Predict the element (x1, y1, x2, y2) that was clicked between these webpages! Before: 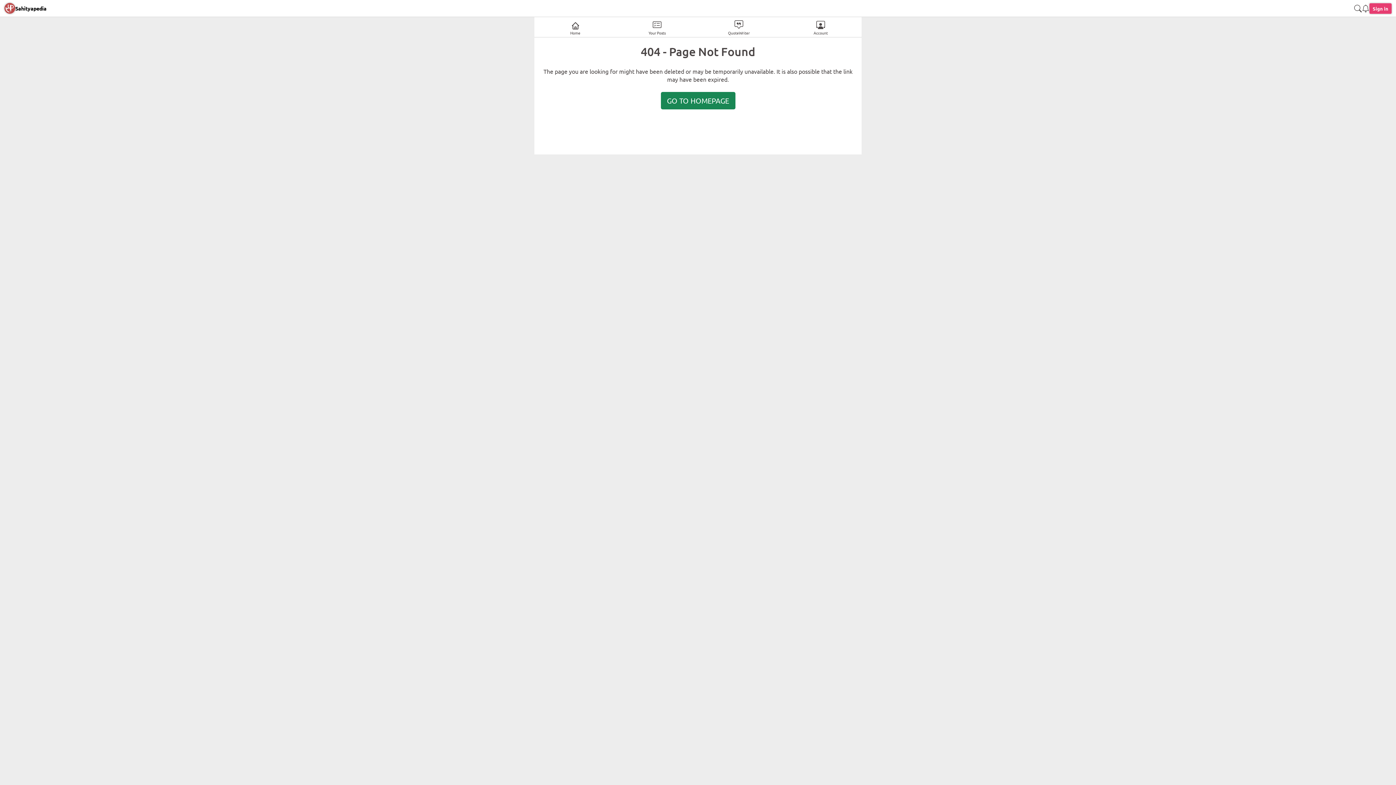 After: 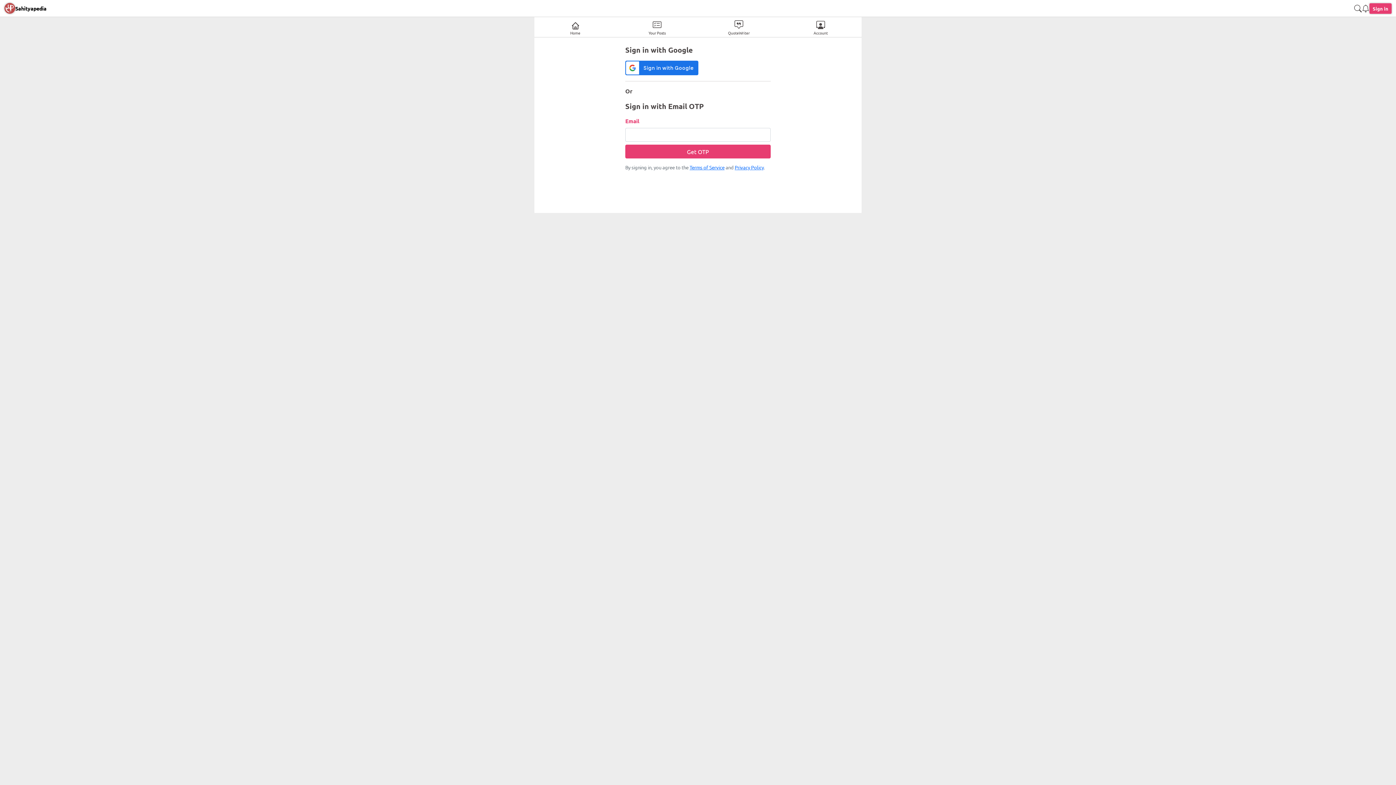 Action: label: Account bbox: (780, 17, 861, 37)